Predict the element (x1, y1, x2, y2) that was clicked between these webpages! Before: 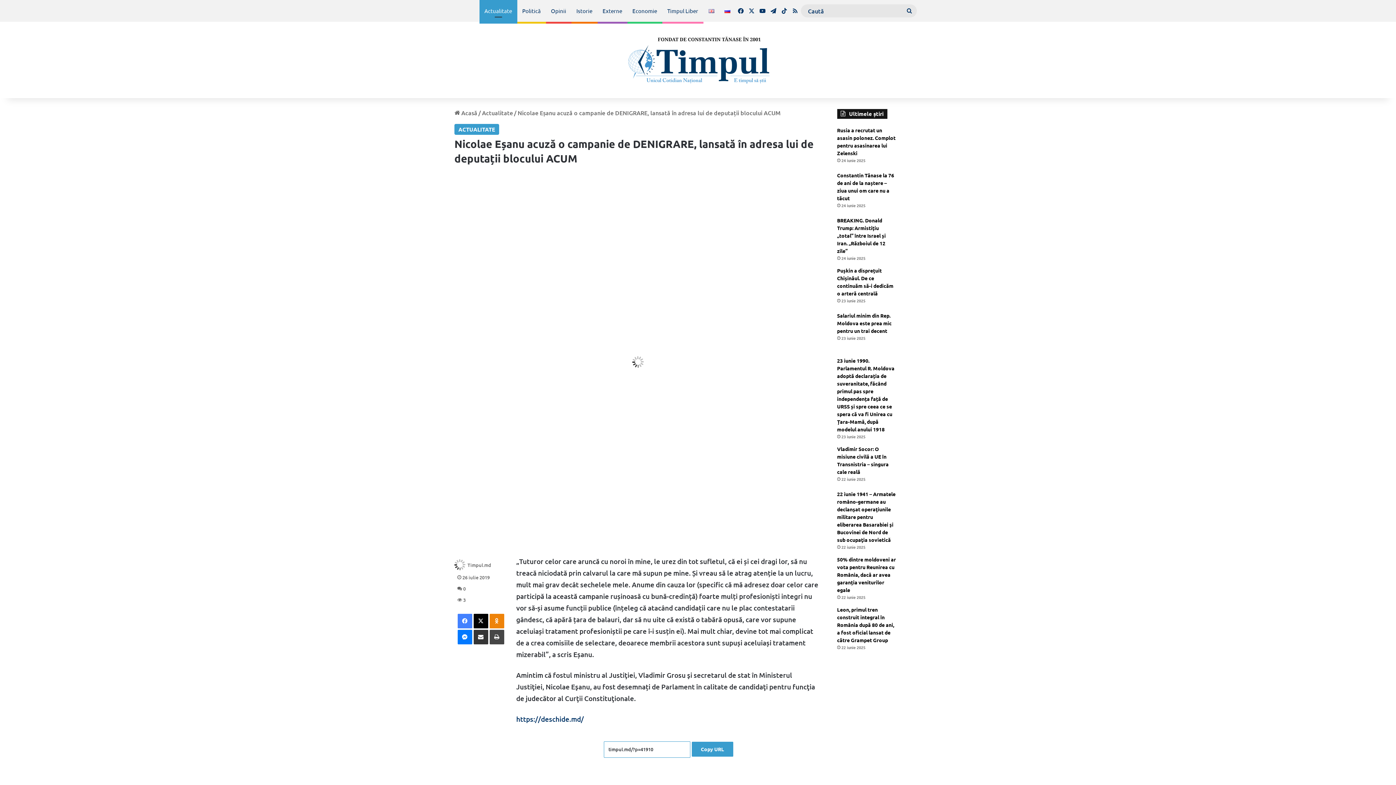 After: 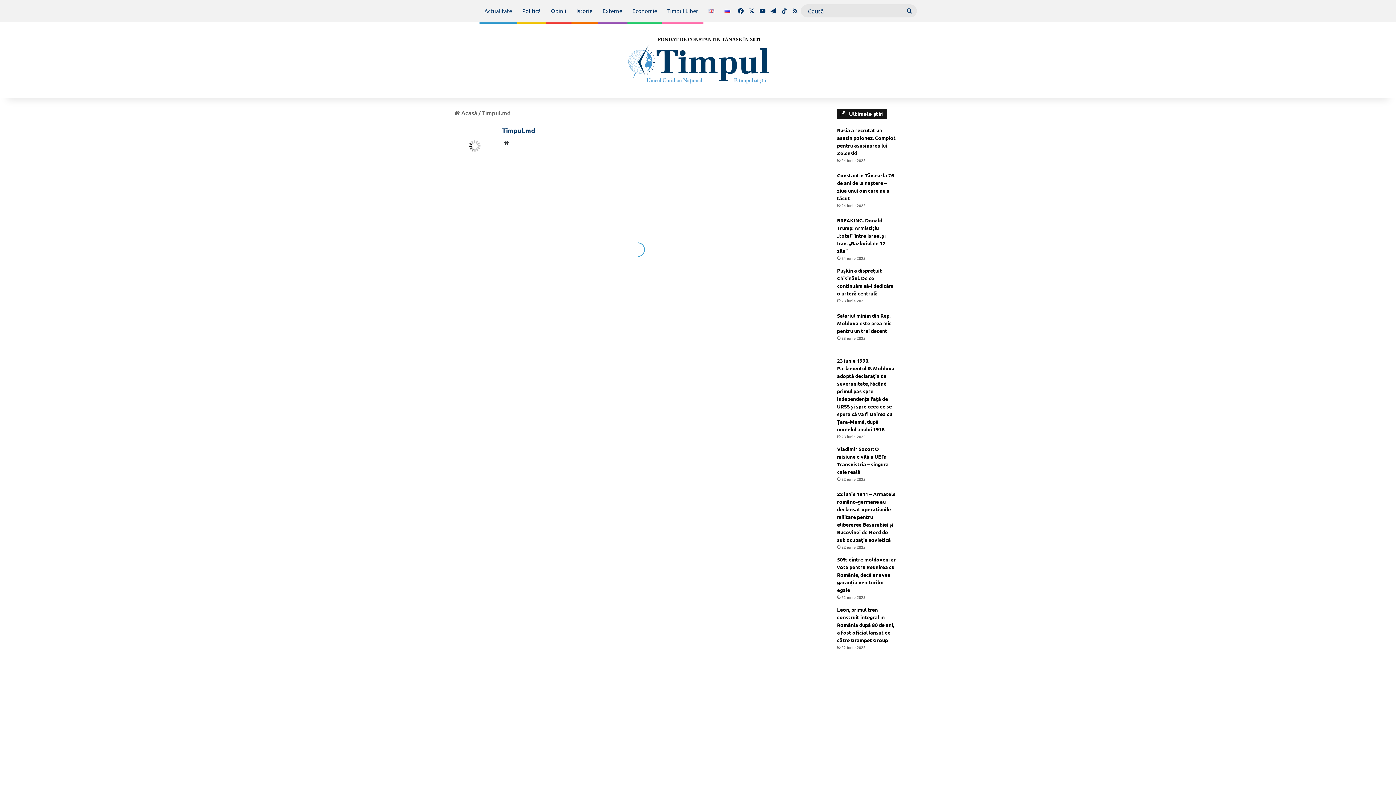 Action: label: Timpul.md bbox: (467, 561, 491, 568)